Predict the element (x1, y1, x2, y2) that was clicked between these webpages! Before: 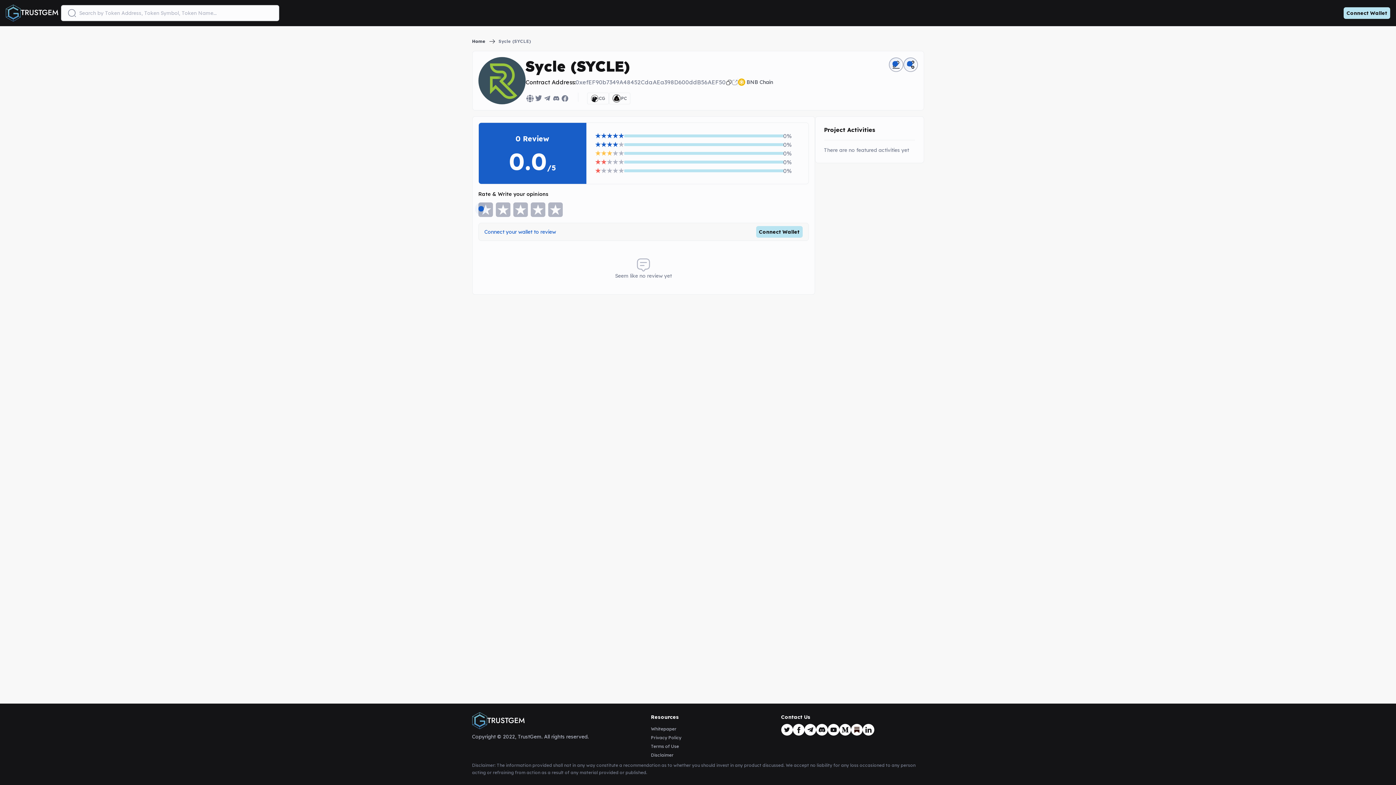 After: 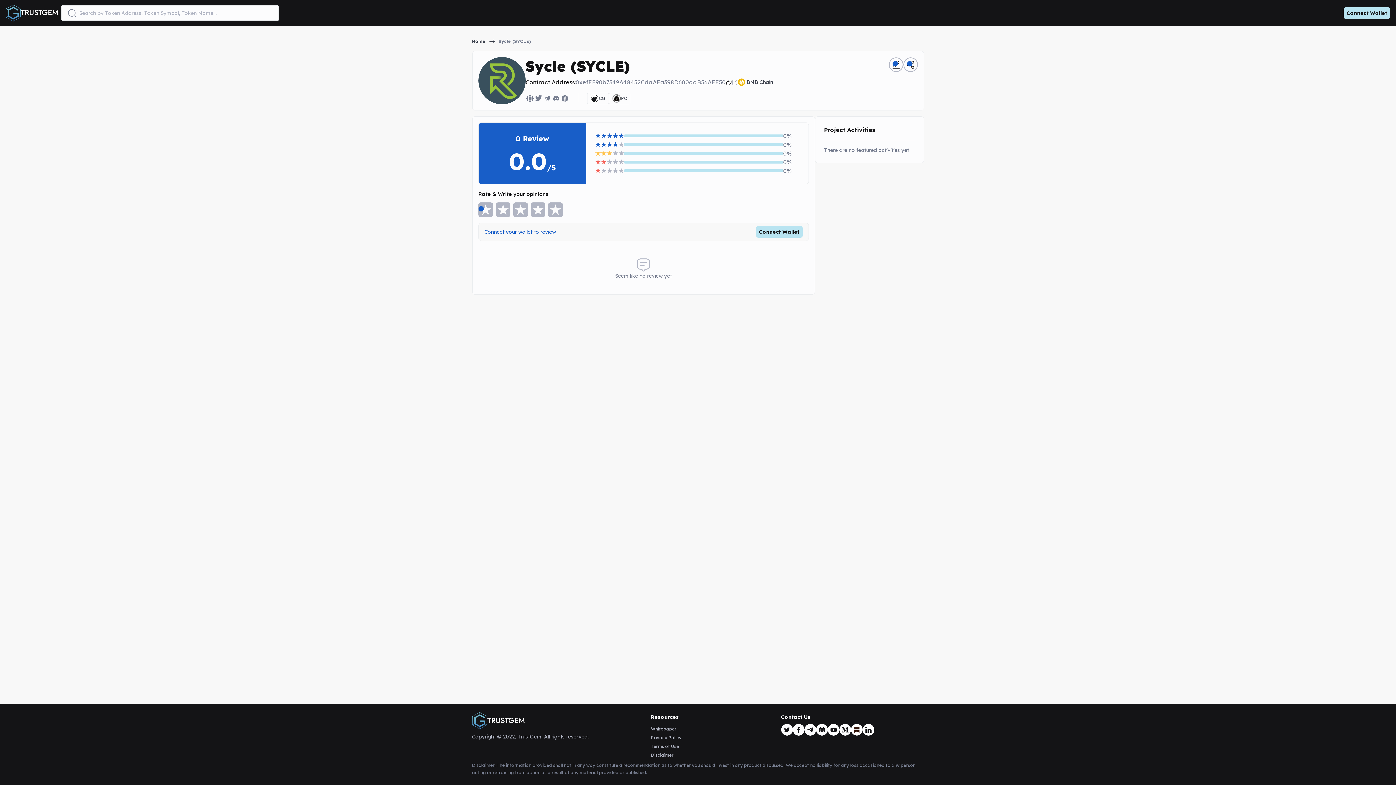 Action: bbox: (816, 724, 827, 736)